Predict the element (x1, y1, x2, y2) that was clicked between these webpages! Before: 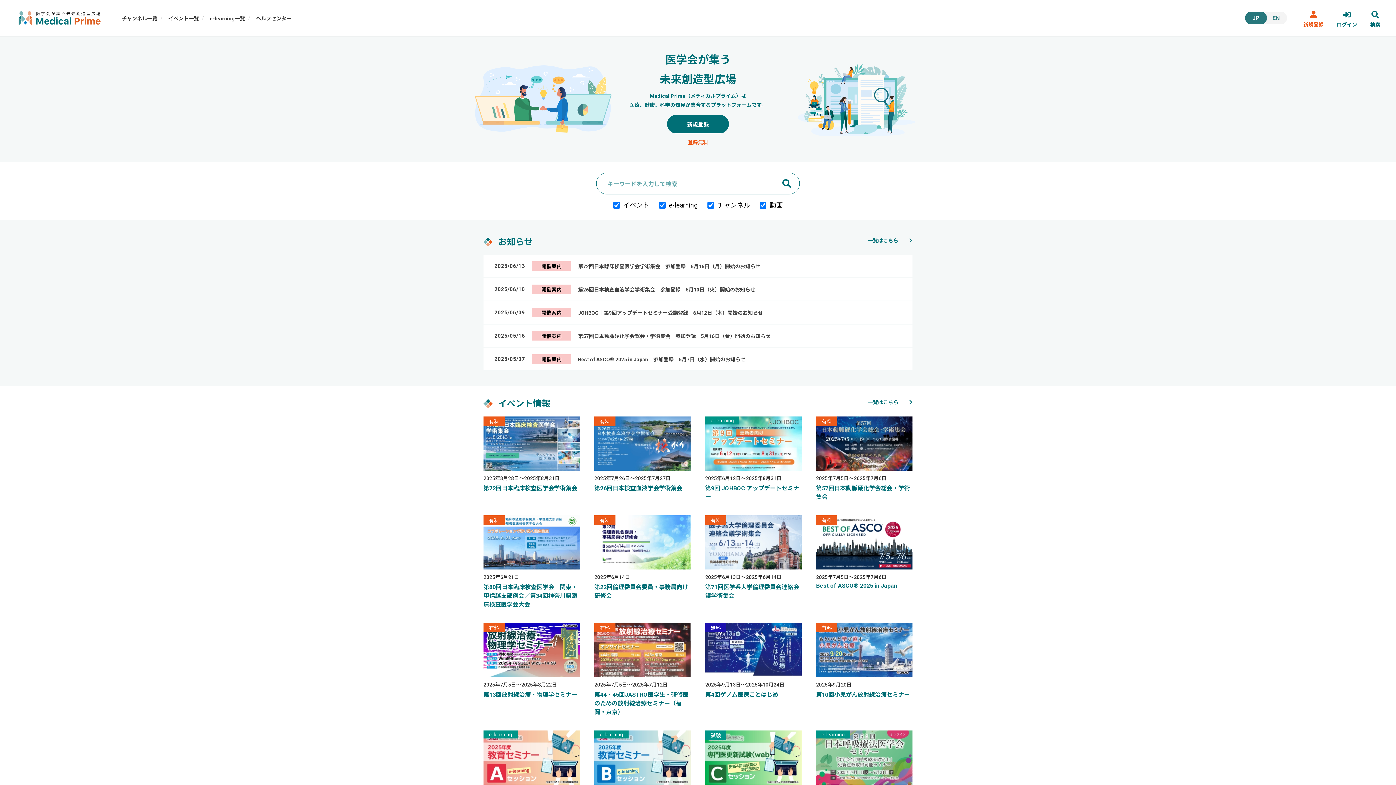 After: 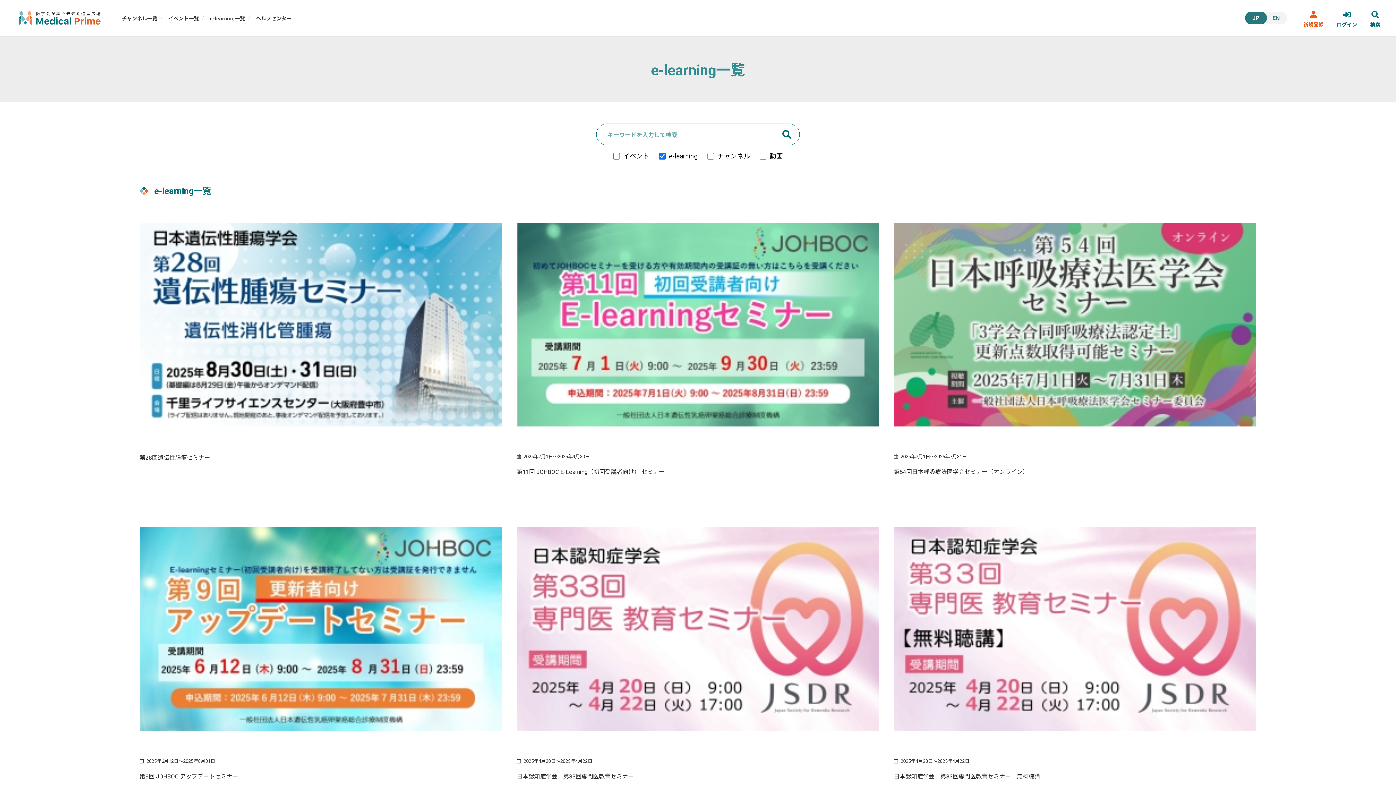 Action: label: e-learning一覧 bbox: (204, 14, 250, 21)